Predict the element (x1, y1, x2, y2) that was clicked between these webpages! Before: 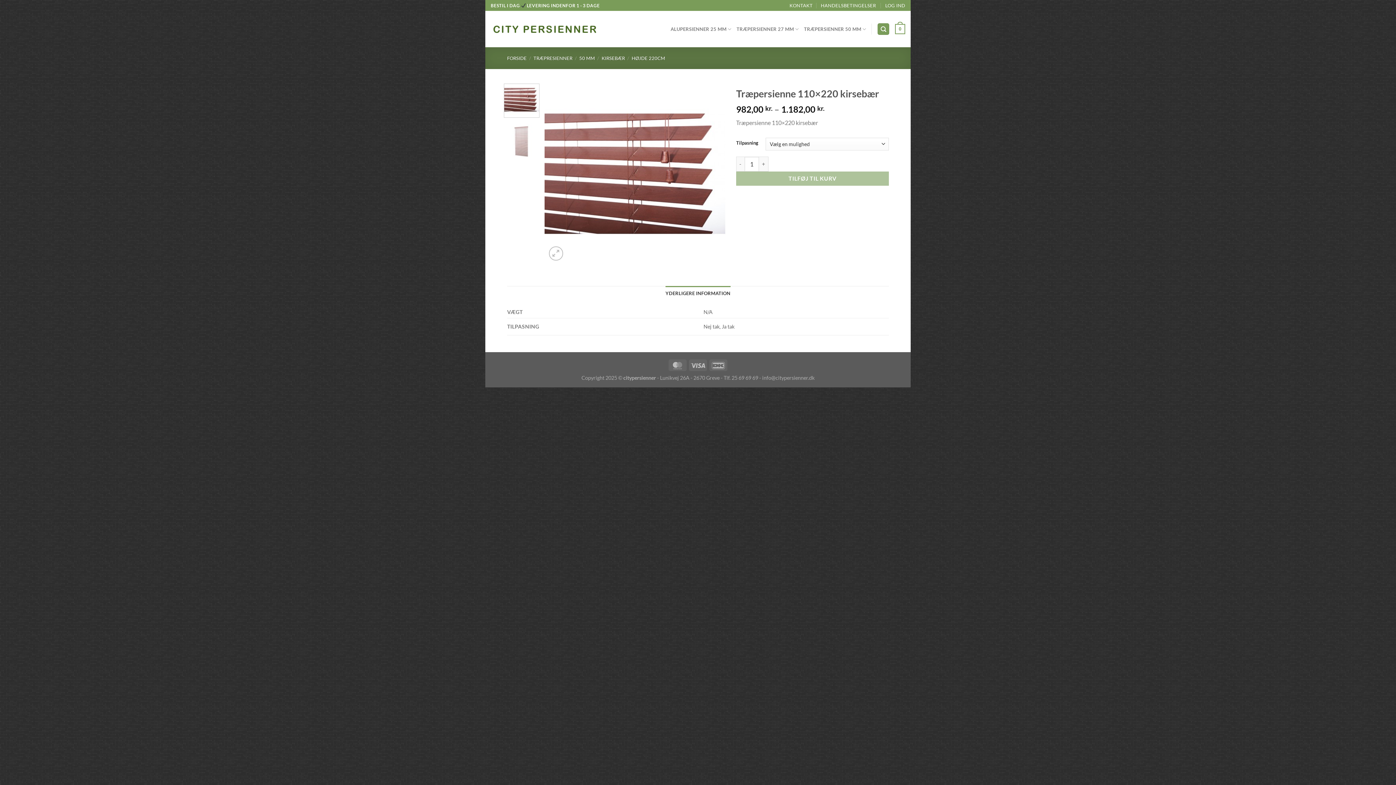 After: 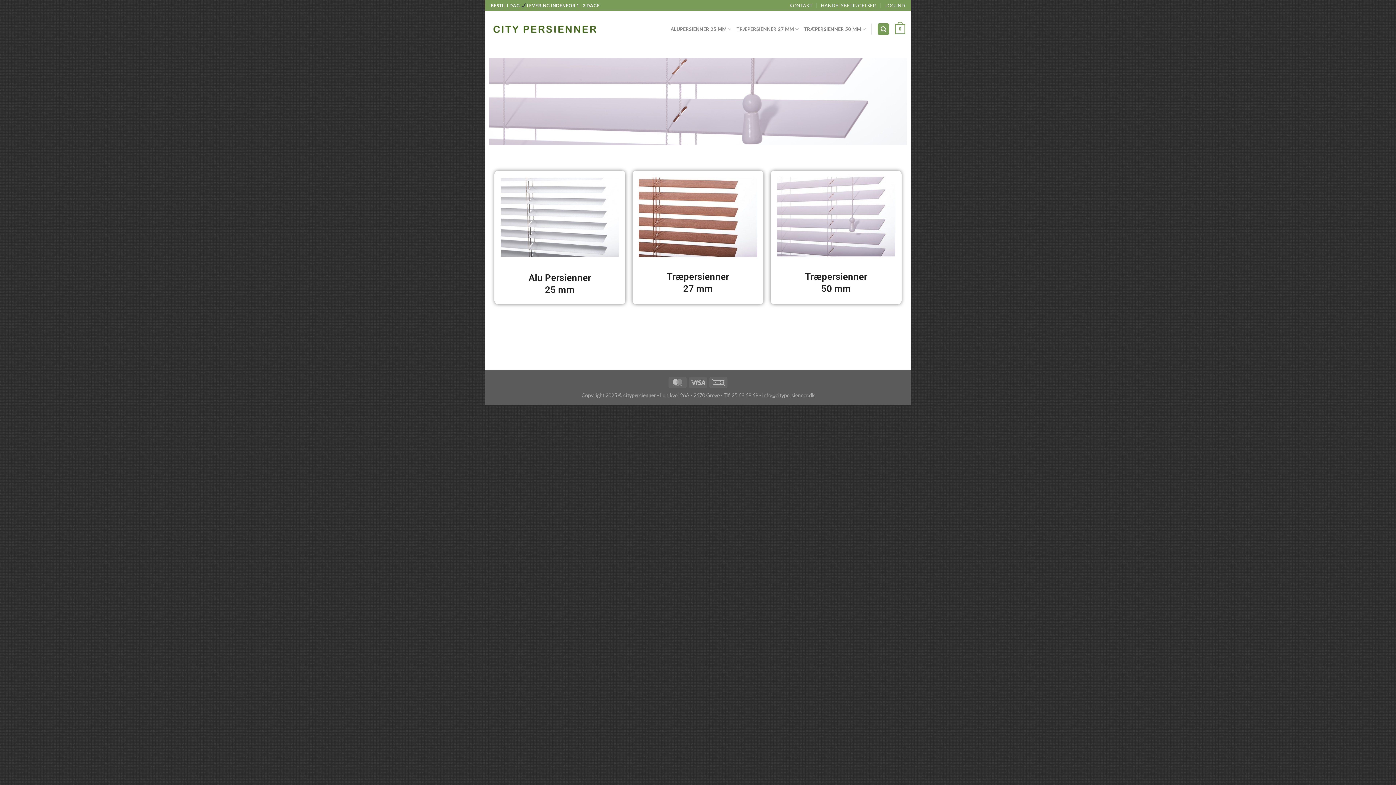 Action: bbox: (490, 20, 600, 37)